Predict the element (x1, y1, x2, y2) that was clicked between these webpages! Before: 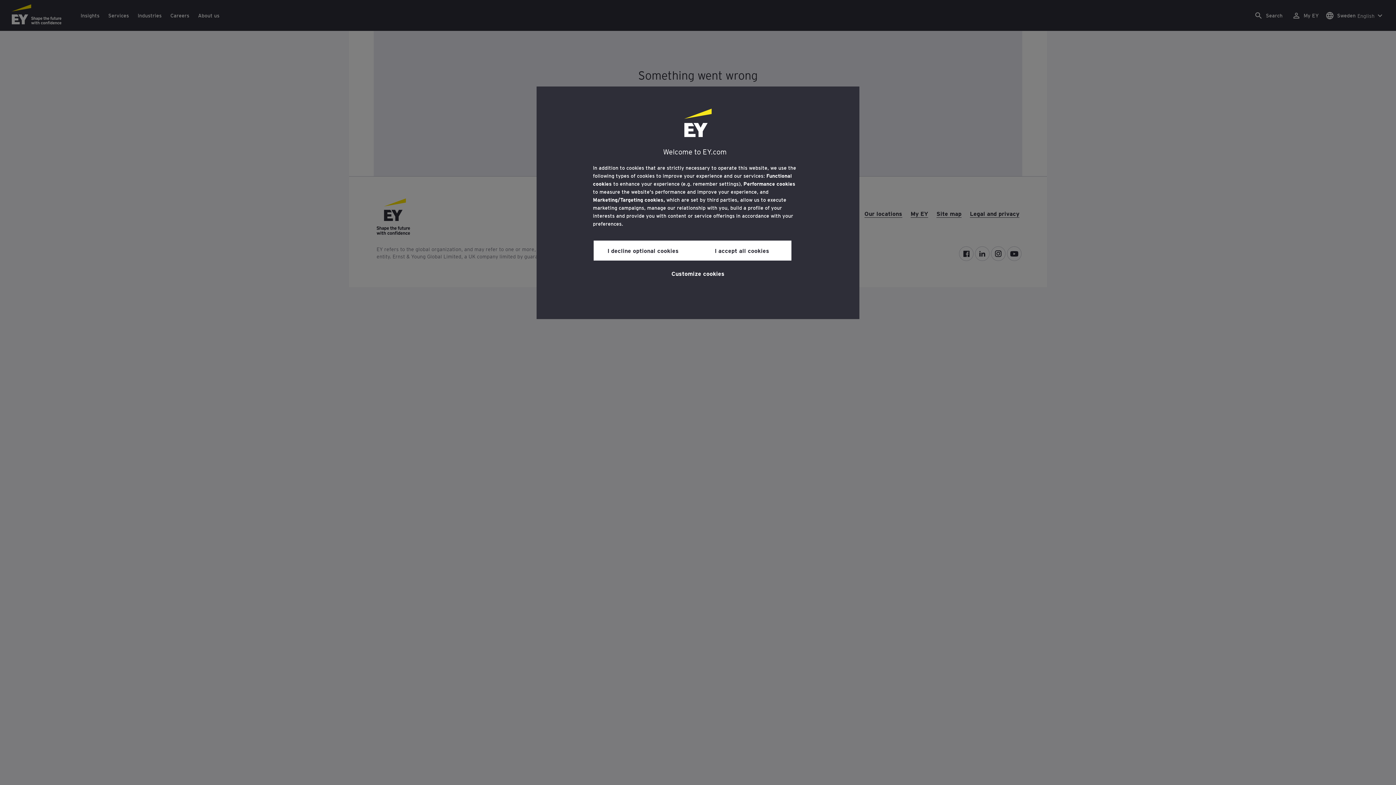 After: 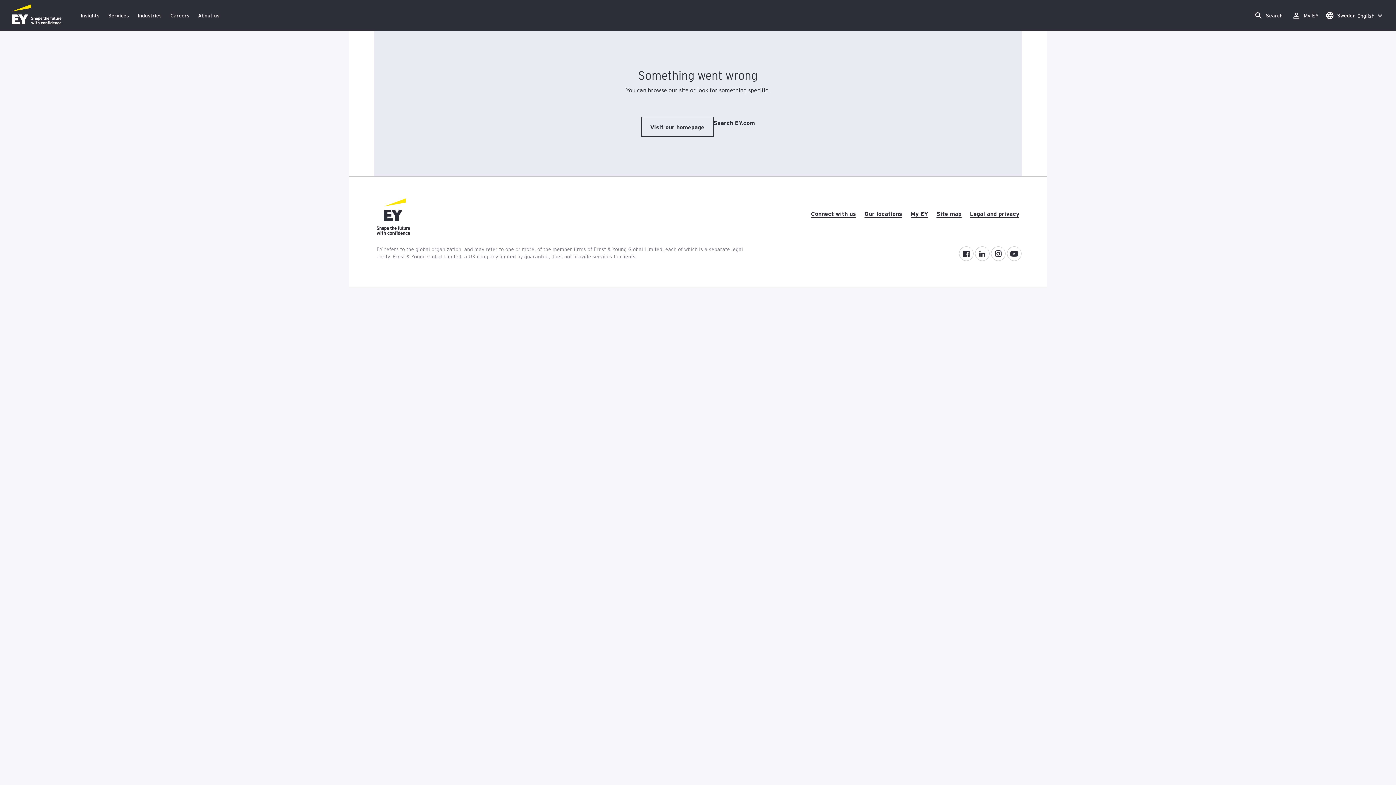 Action: bbox: (593, 240, 692, 260) label: I decline optional cookies